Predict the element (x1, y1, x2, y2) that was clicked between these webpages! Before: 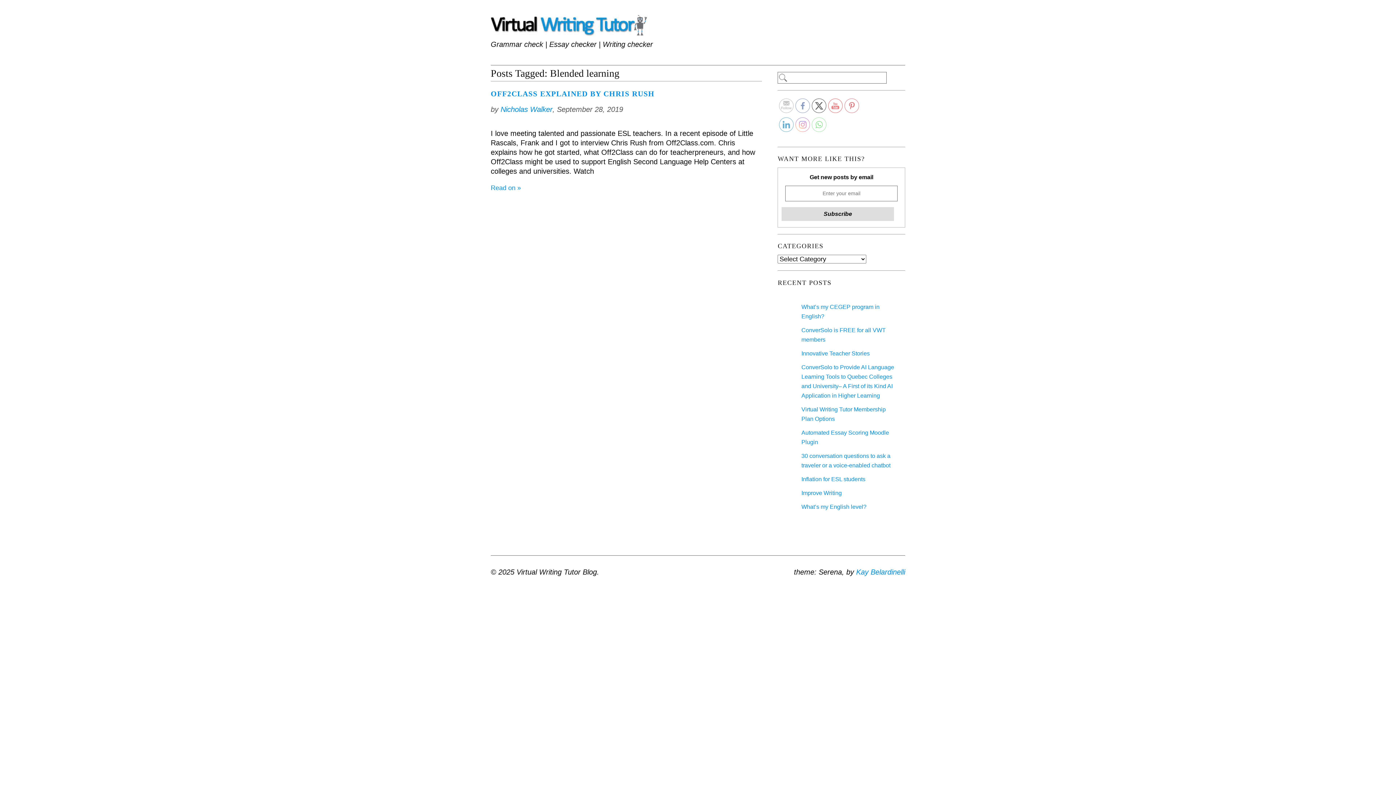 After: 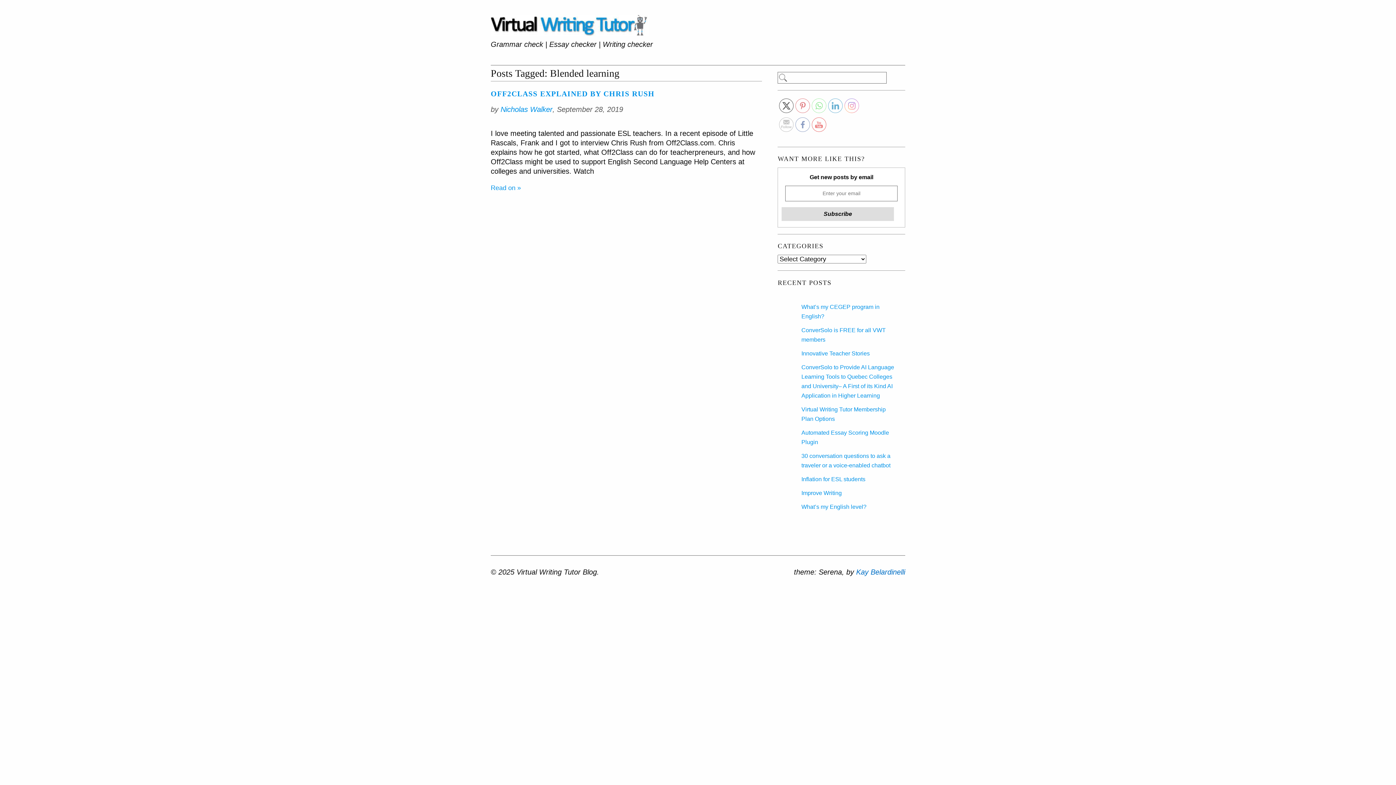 Action: bbox: (856, 568, 905, 576) label: Kay Belardinelli